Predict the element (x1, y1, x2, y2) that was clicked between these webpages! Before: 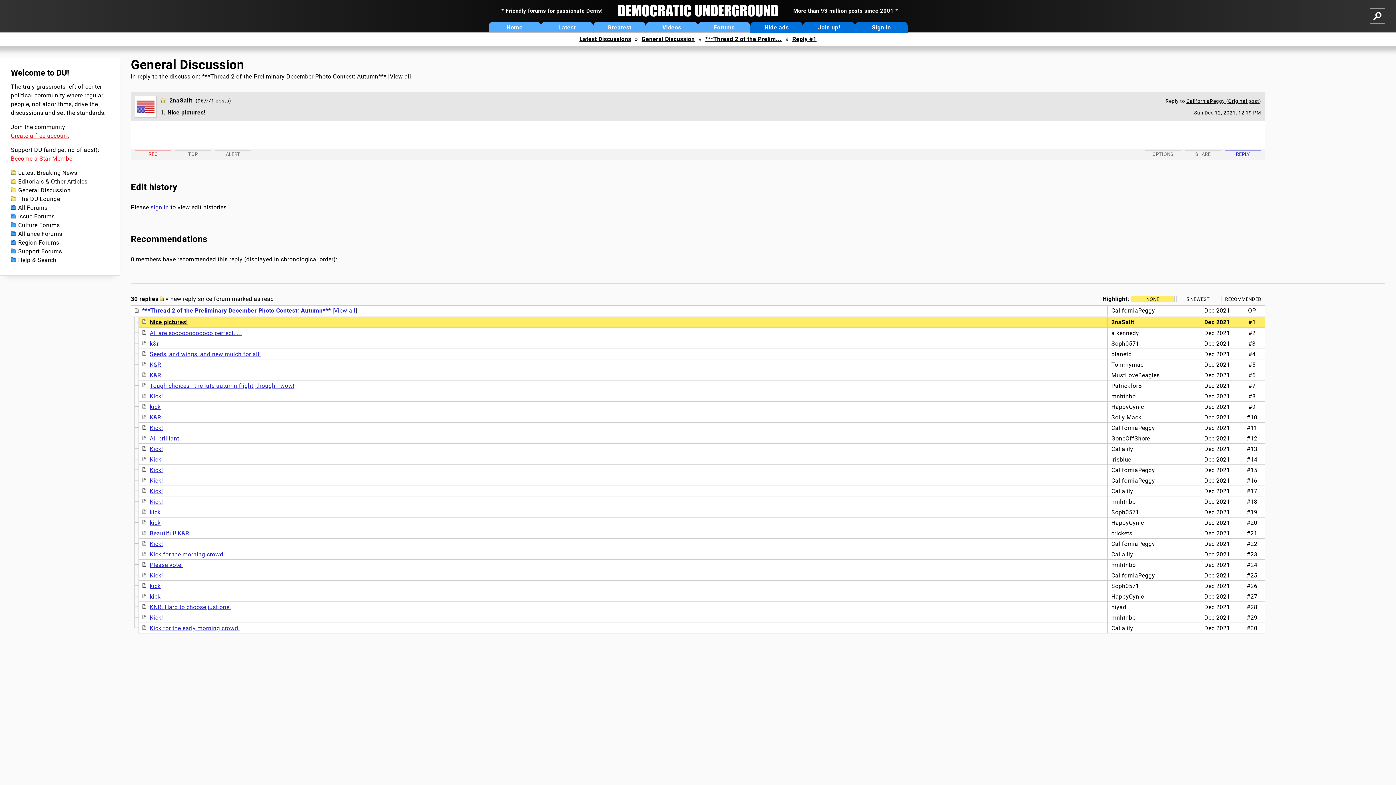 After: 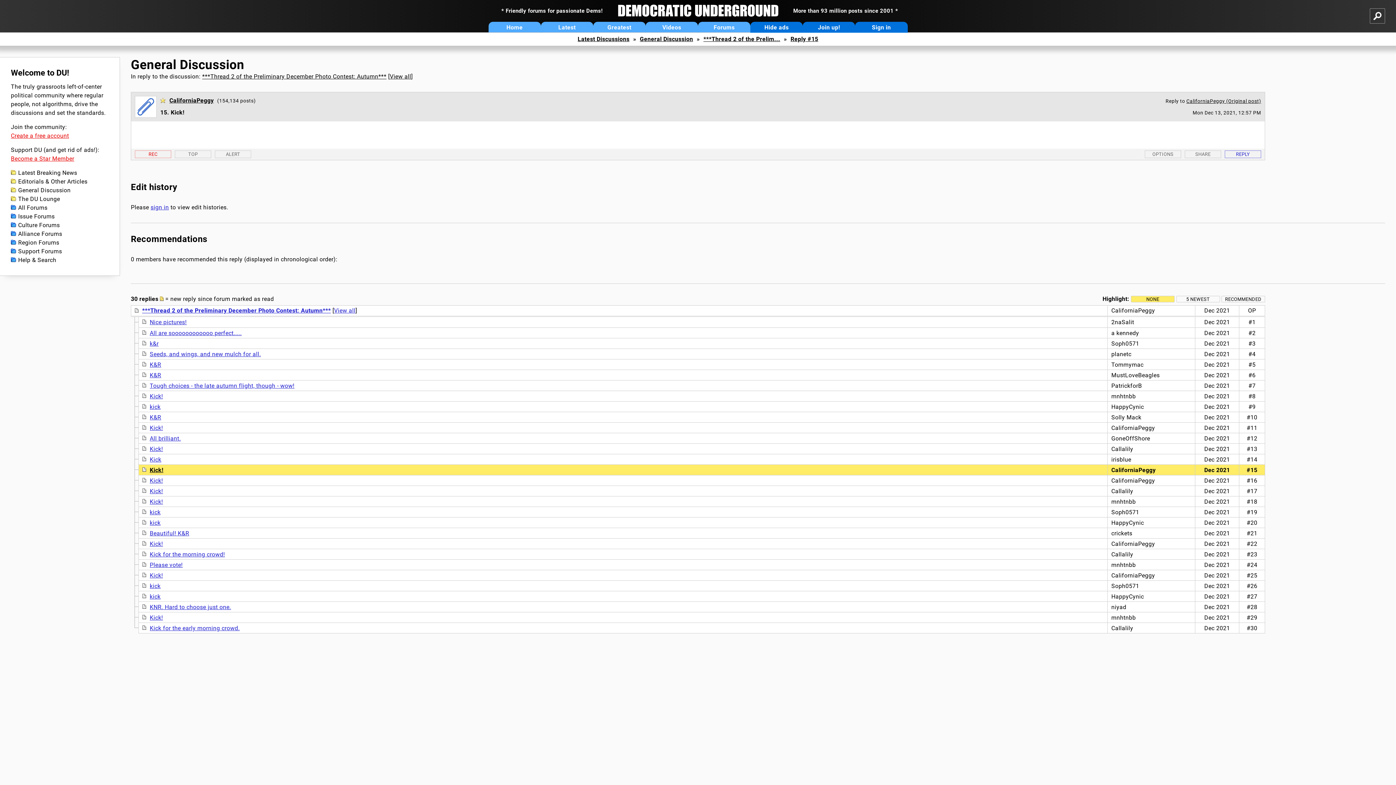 Action: label: Kick! bbox: (149, 466, 163, 473)